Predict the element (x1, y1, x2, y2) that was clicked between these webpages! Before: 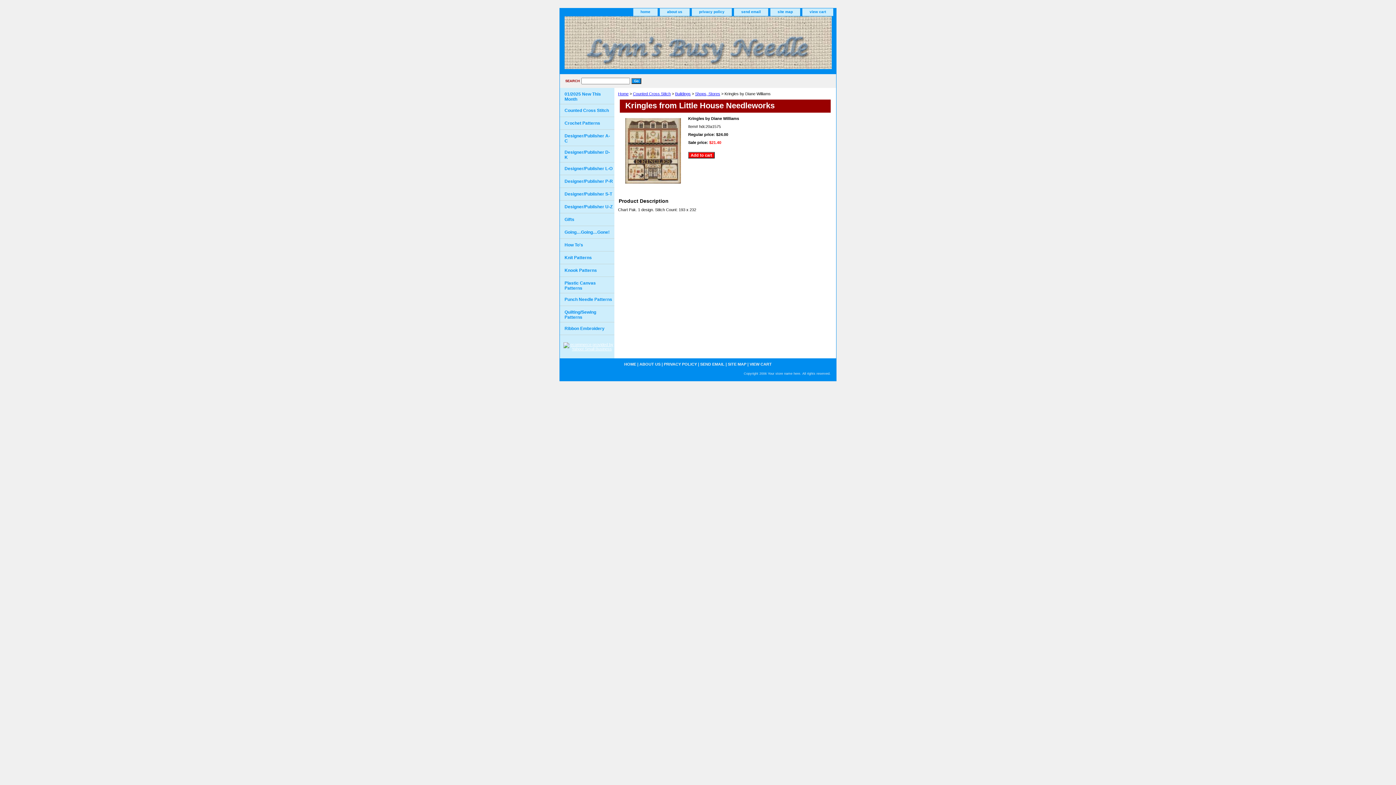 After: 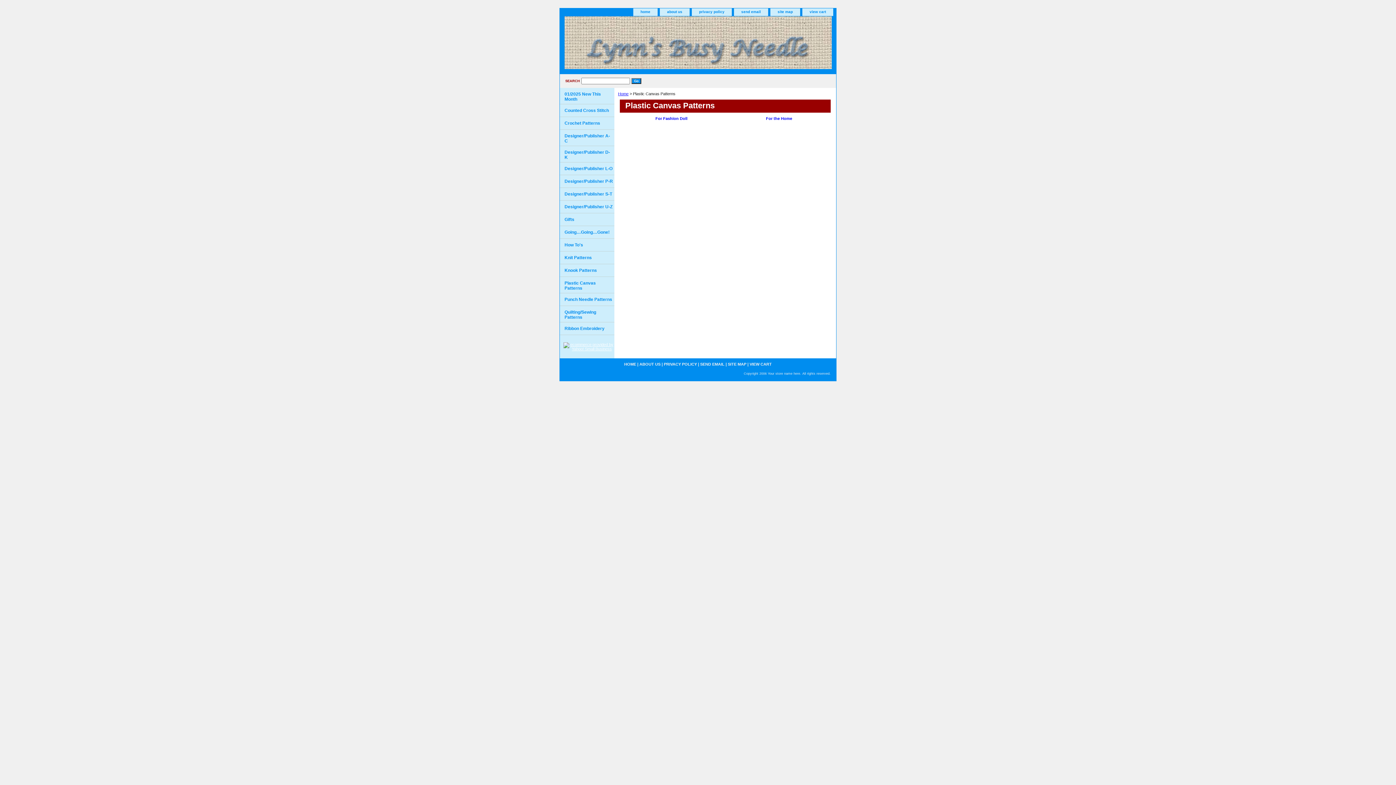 Action: label: Plastic Canvas Patterns bbox: (560, 277, 614, 293)